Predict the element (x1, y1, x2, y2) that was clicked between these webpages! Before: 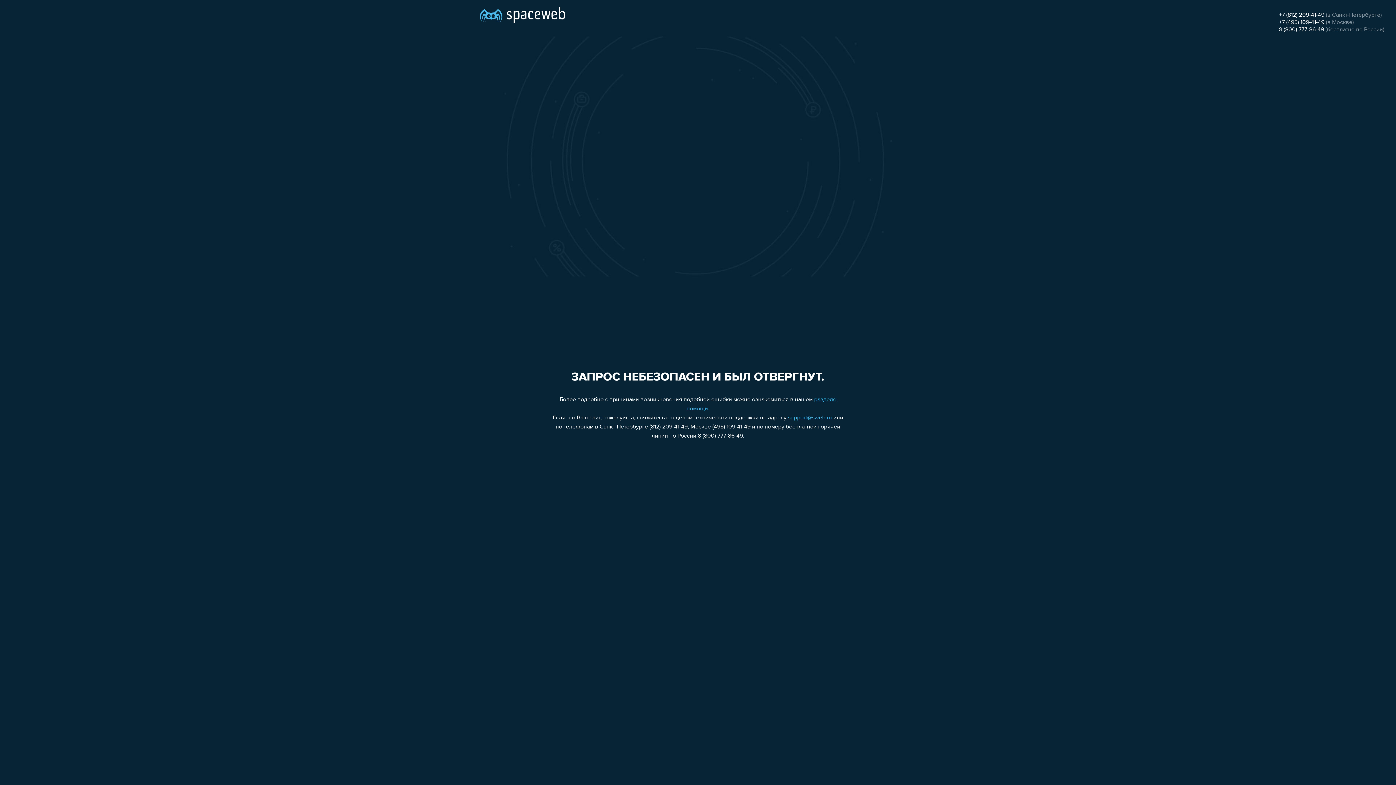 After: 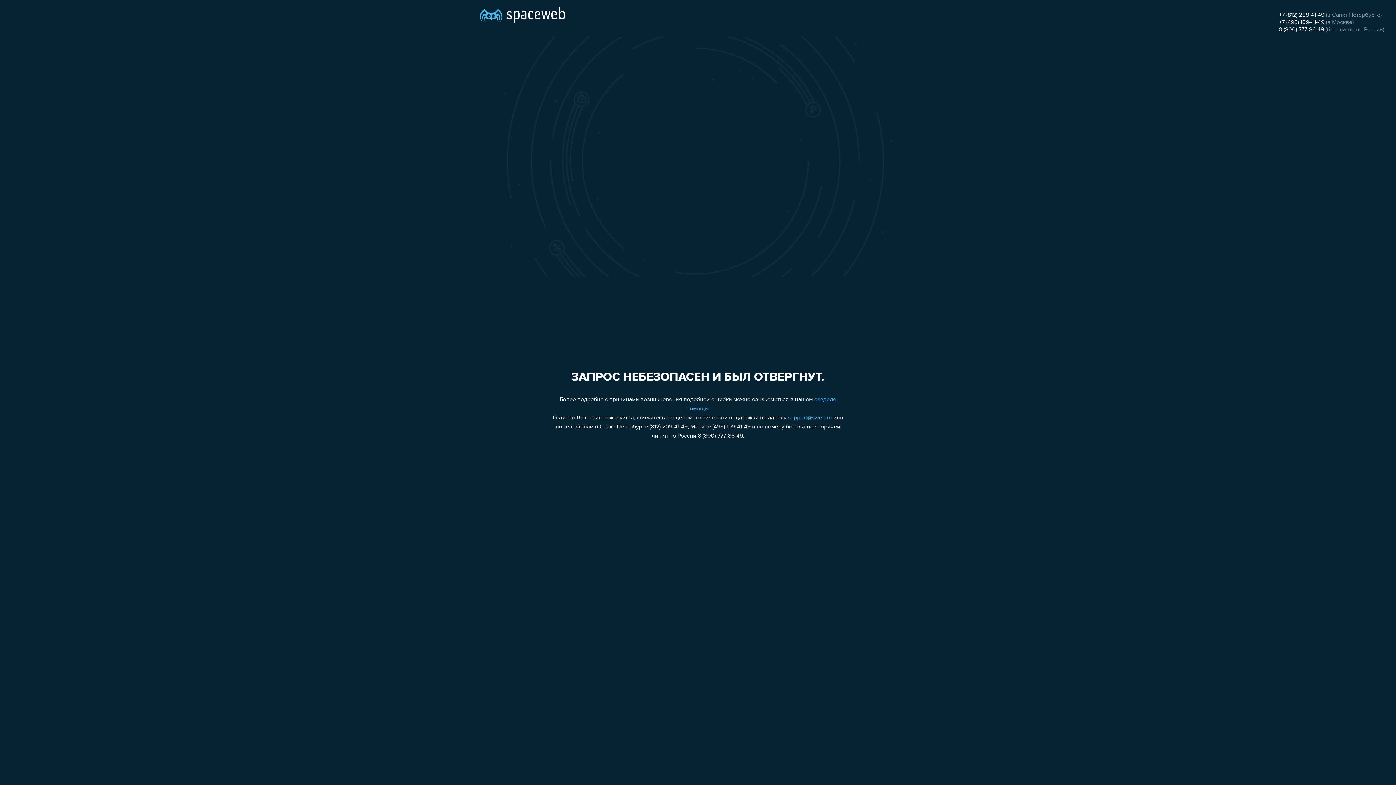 Action: bbox: (1279, 26, 1324, 32) label: 8 (800) 777-86-49